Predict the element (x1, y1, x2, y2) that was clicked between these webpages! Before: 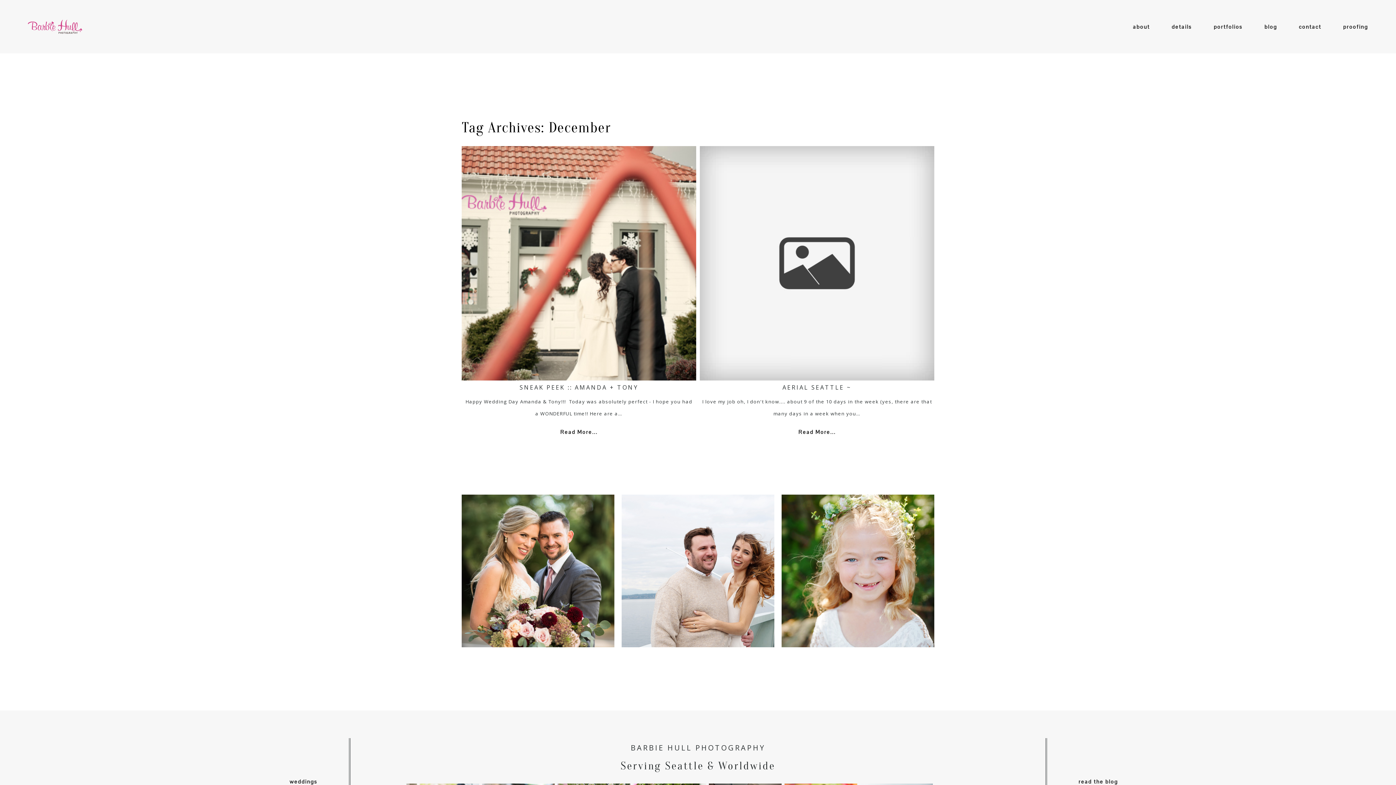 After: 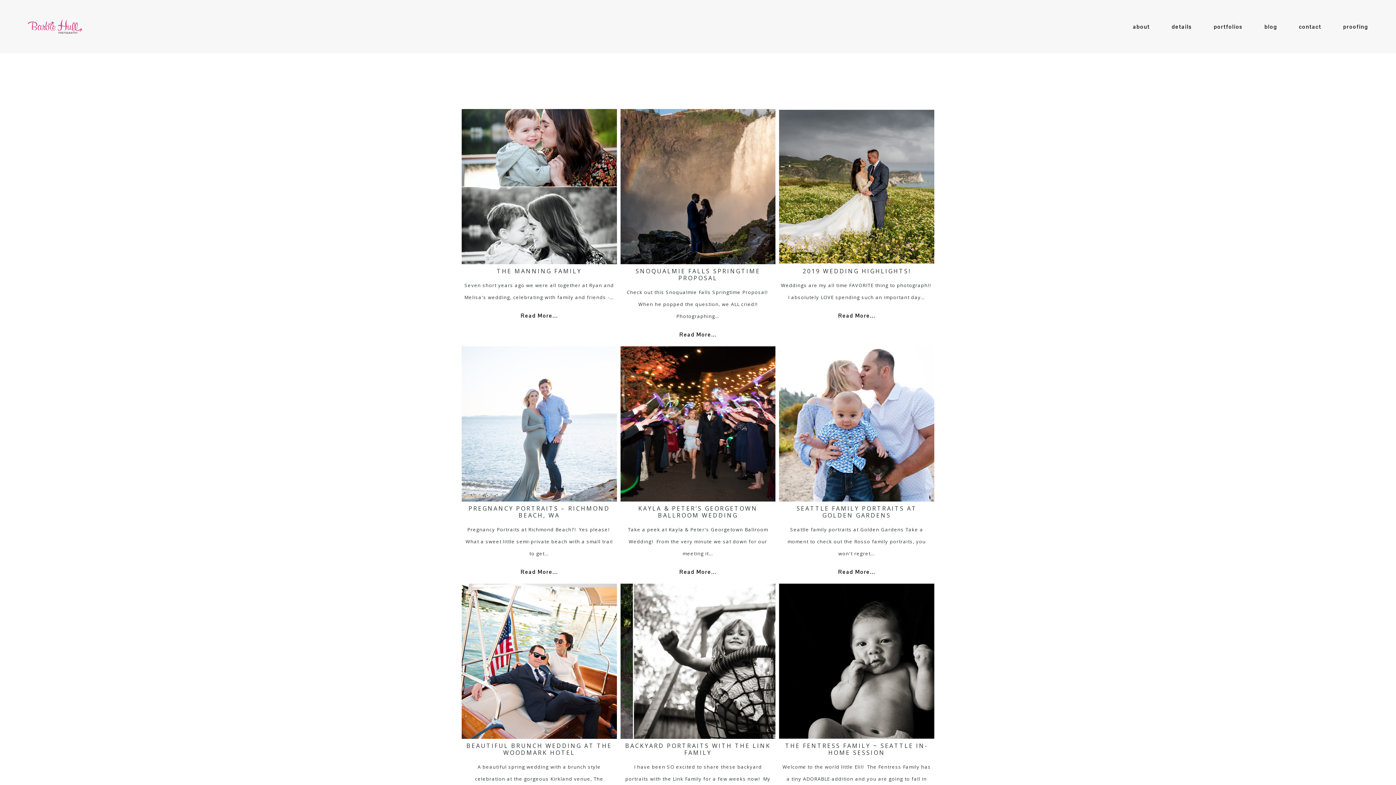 Action: label: read the blog bbox: (1075, 769, 1368, 794)